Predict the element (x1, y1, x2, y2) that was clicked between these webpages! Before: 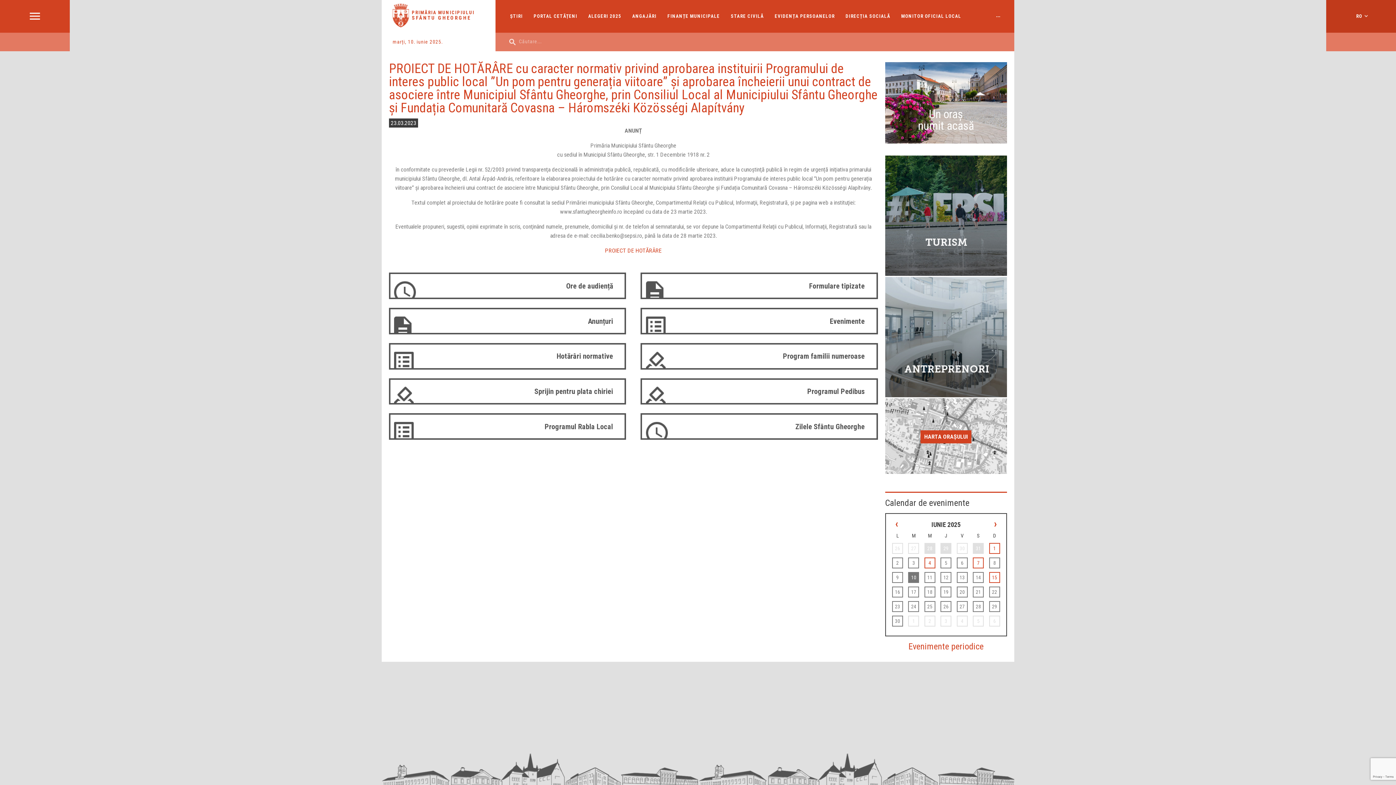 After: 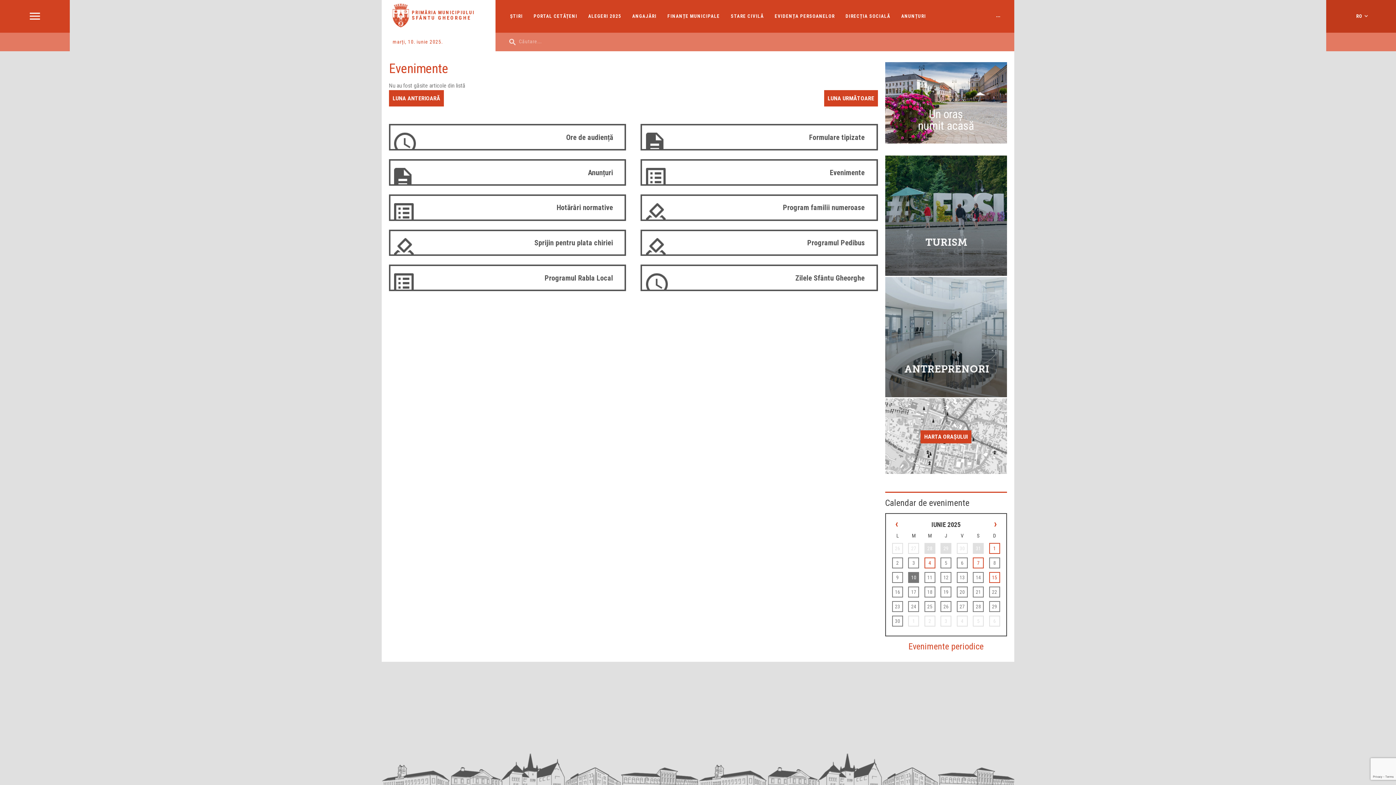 Action: bbox: (908, 641, 983, 651) label: Evenimente periodice